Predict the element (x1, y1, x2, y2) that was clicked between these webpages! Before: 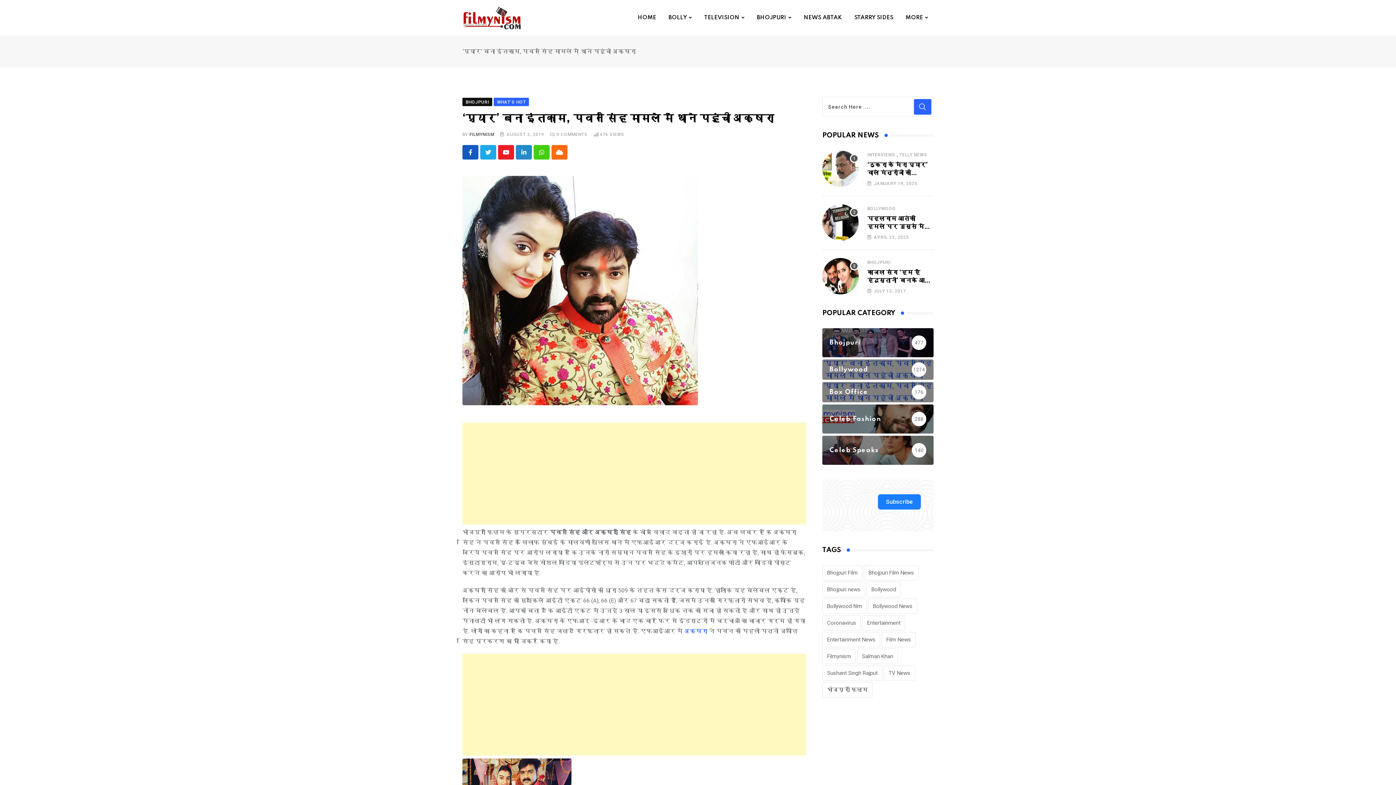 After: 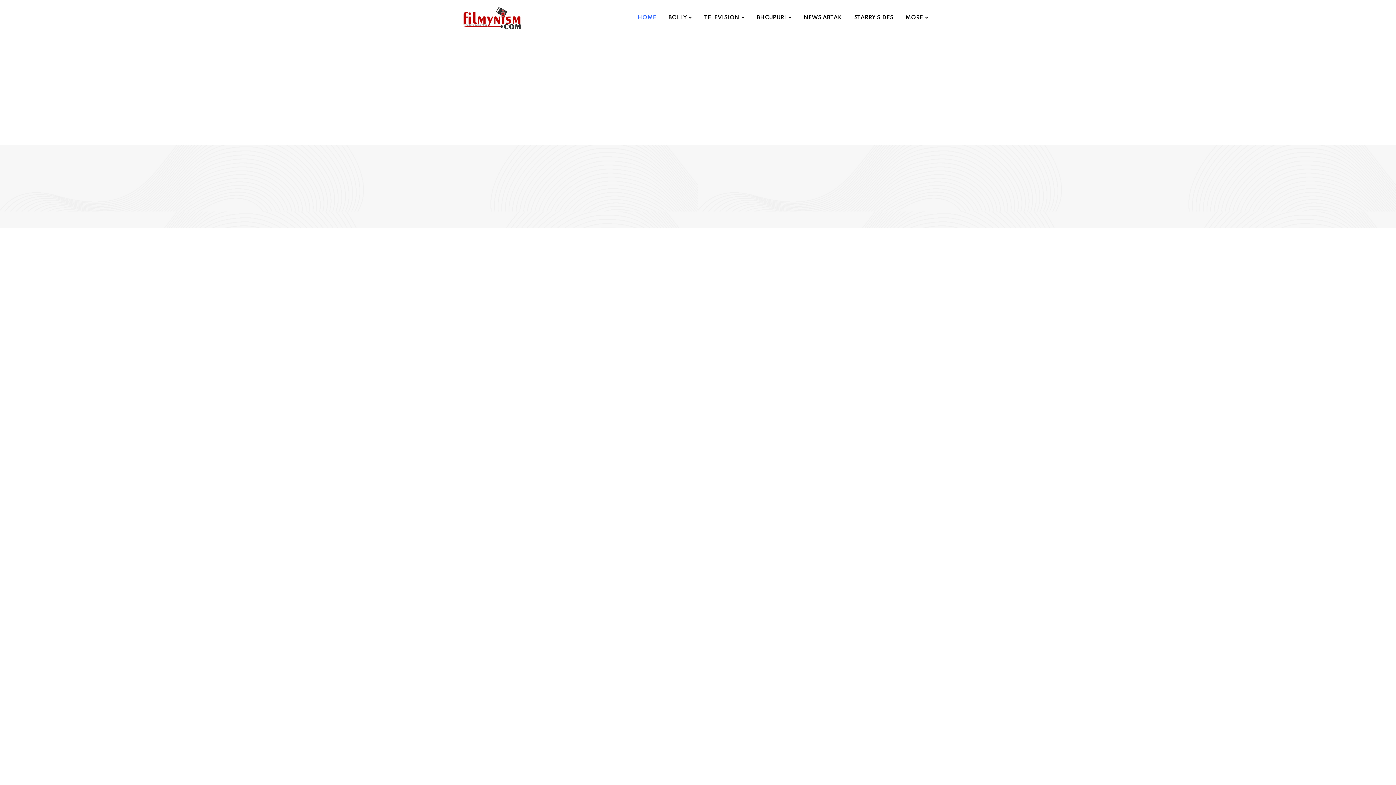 Action: bbox: (462, 6, 521, 29)